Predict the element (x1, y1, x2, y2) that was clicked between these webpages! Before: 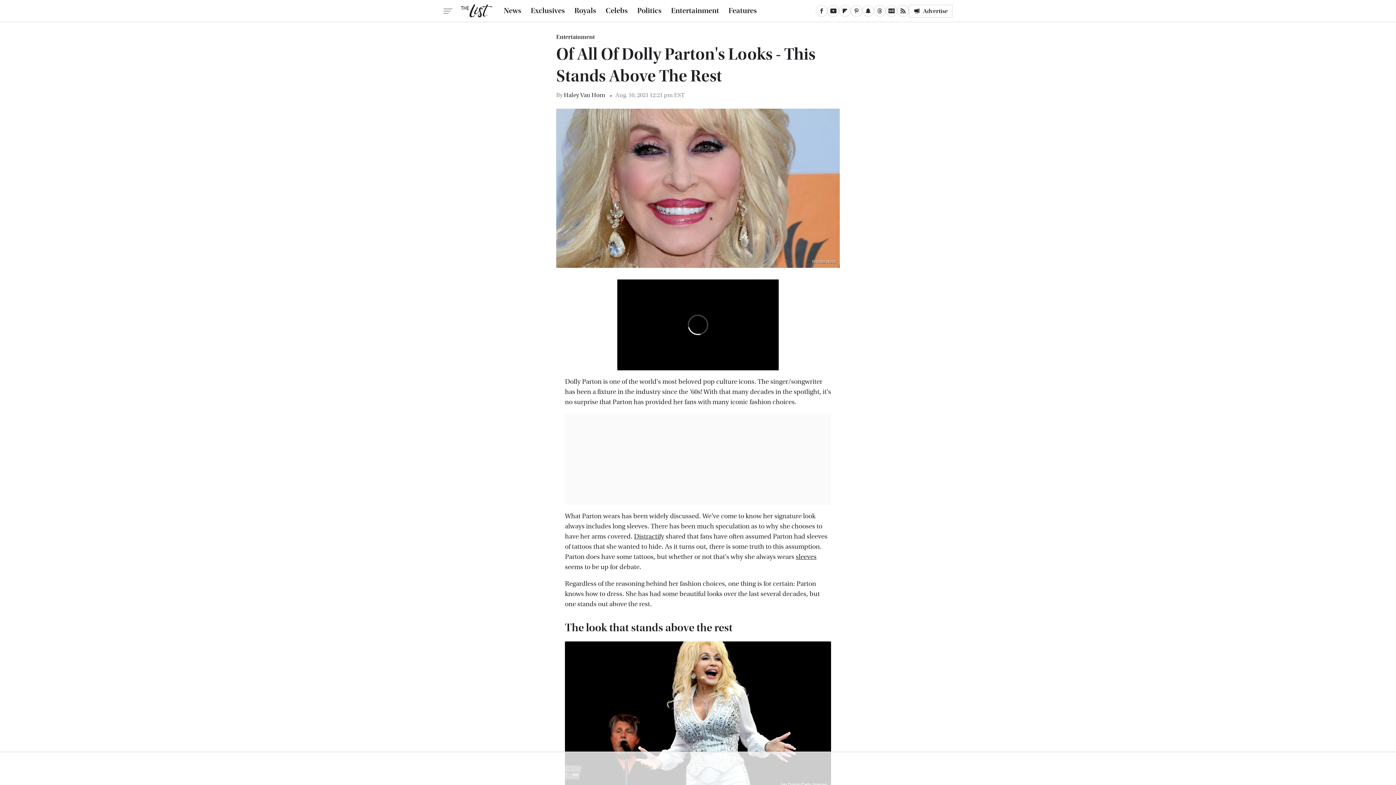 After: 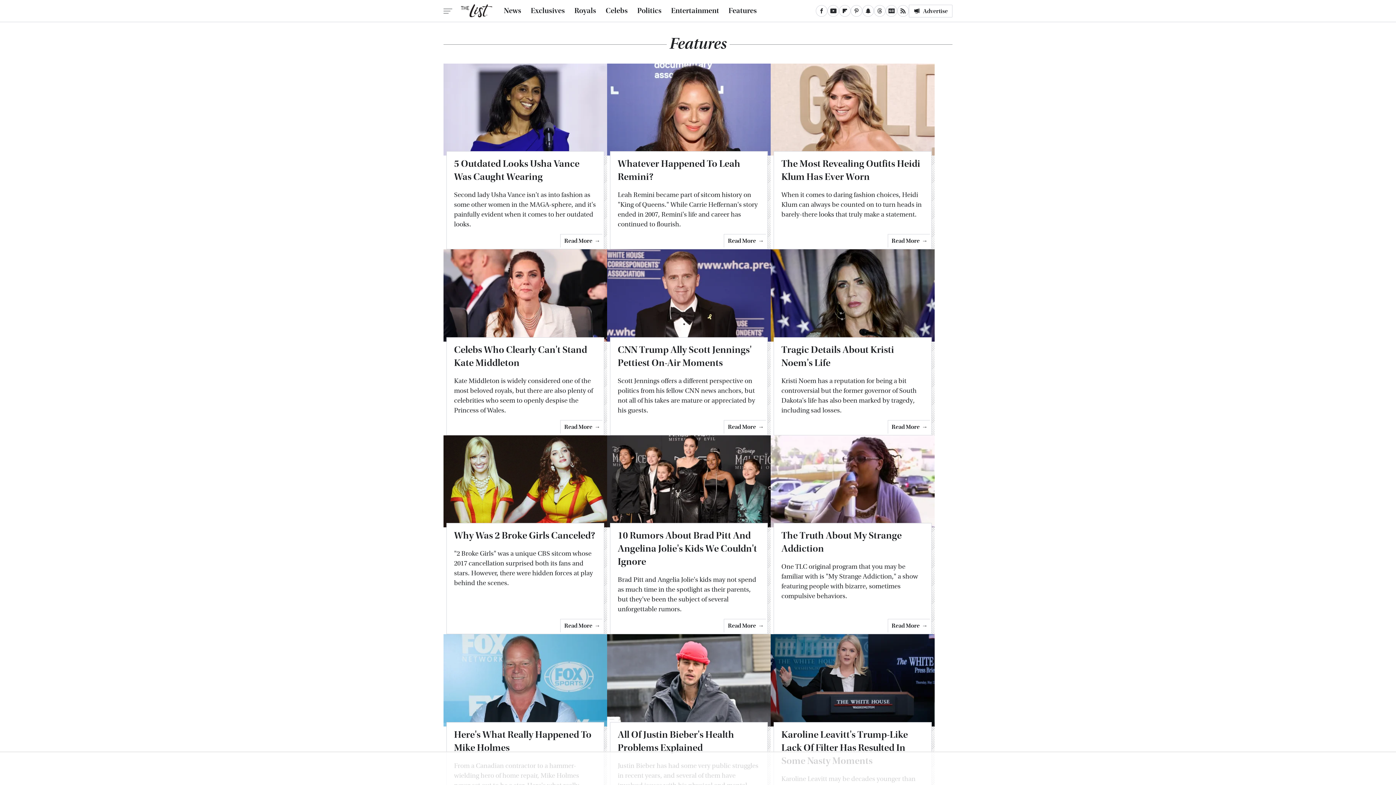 Action: bbox: (728, 0, 757, 21) label: Features